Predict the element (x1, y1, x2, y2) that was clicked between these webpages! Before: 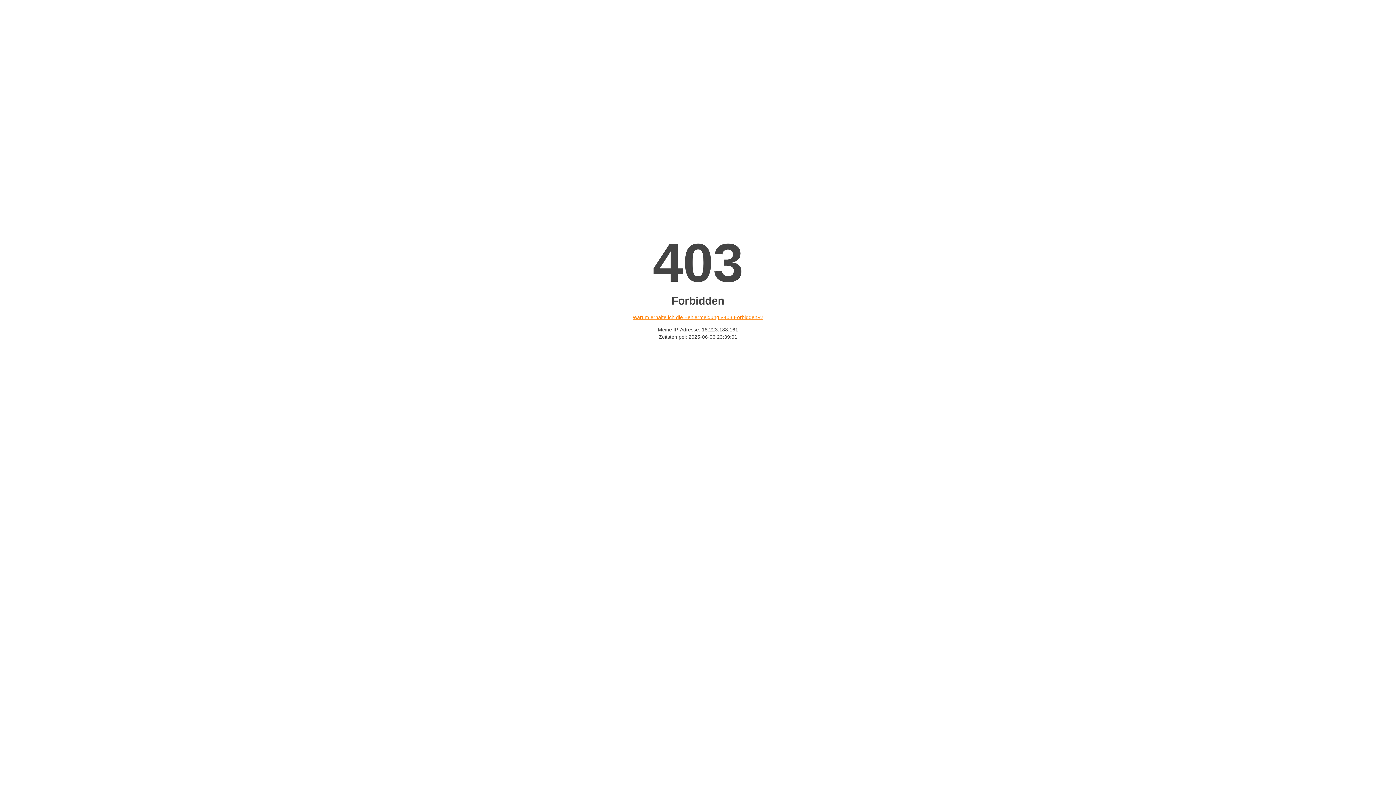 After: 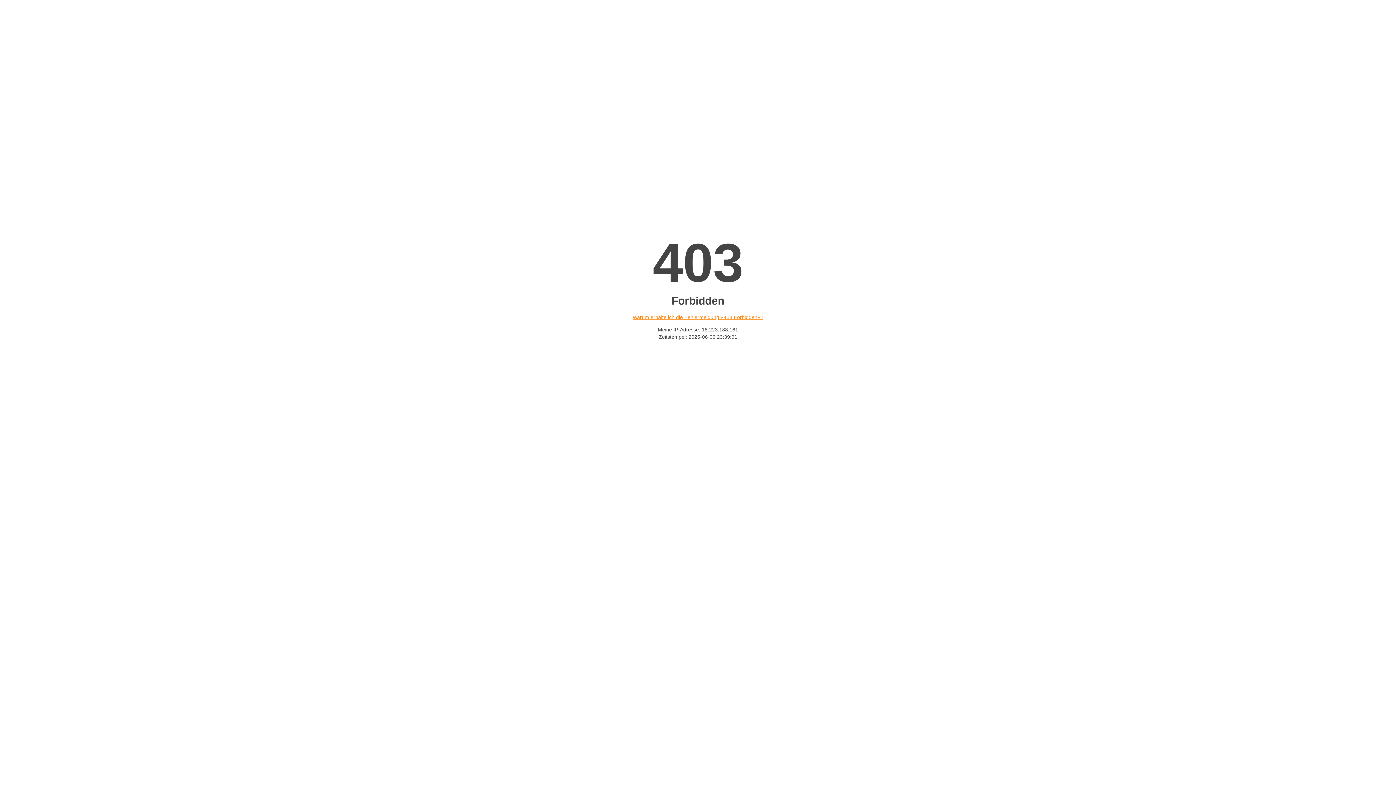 Action: label: Warum erhalte ich die Fehlermeldung «403 Forbidden»? bbox: (632, 314, 763, 320)